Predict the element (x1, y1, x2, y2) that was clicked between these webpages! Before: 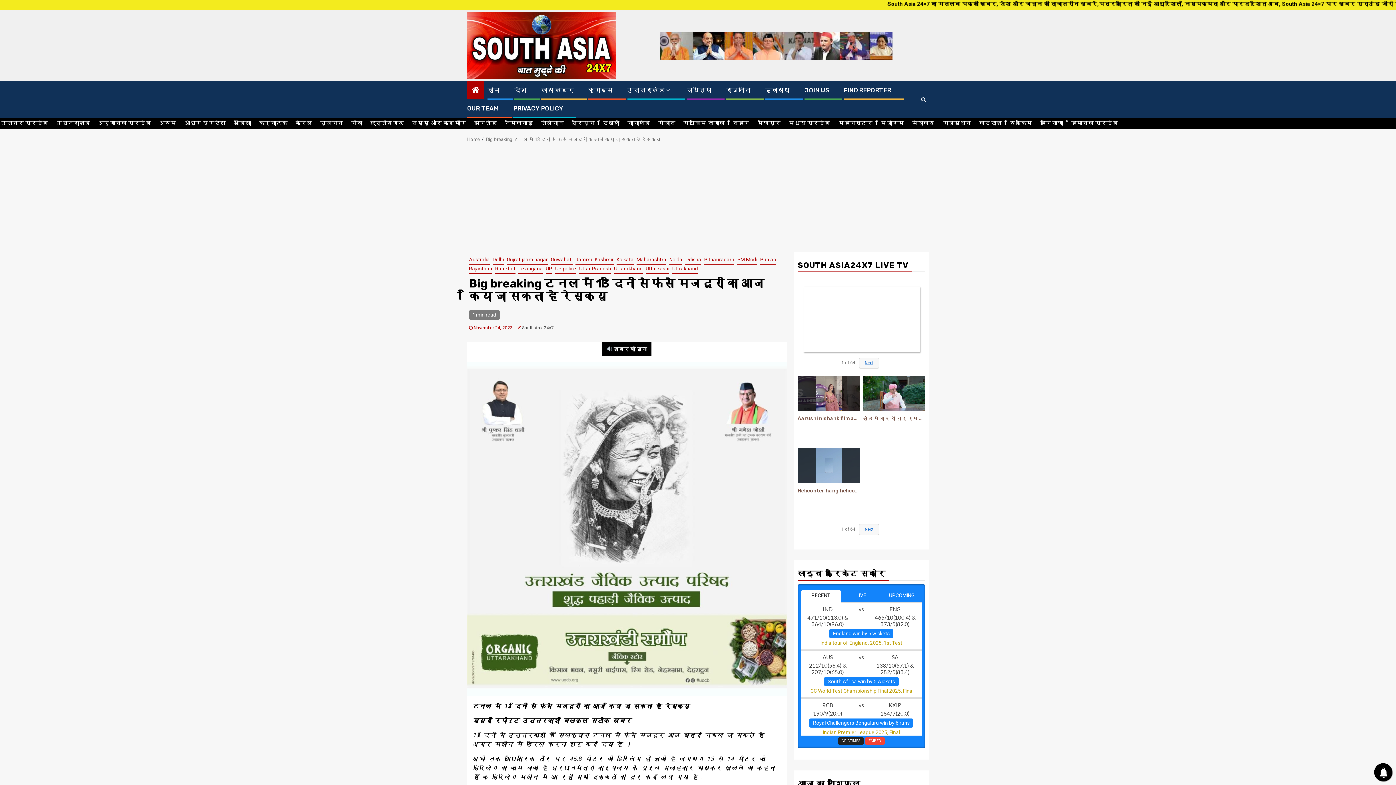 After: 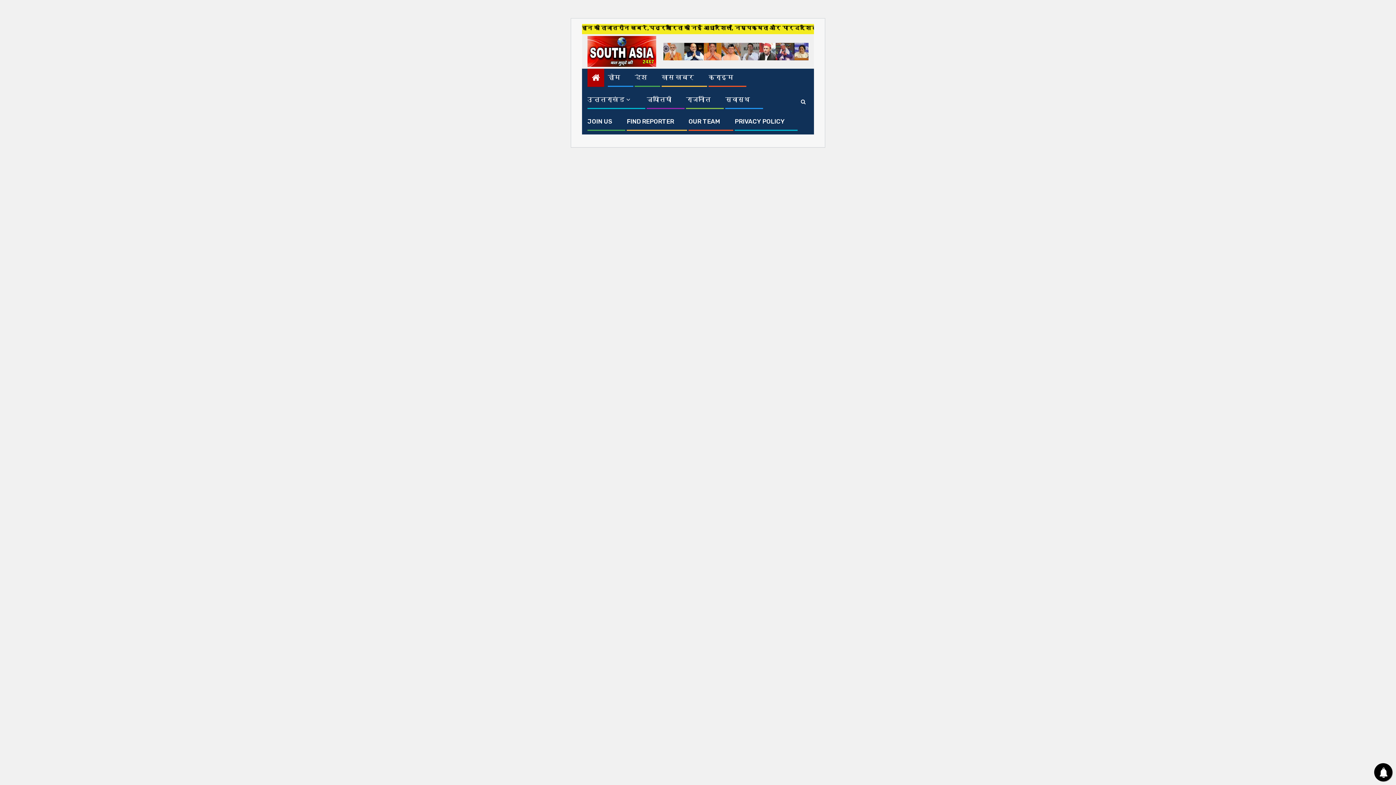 Action: bbox: (879, 117, 905, 128) label: मिजोरम